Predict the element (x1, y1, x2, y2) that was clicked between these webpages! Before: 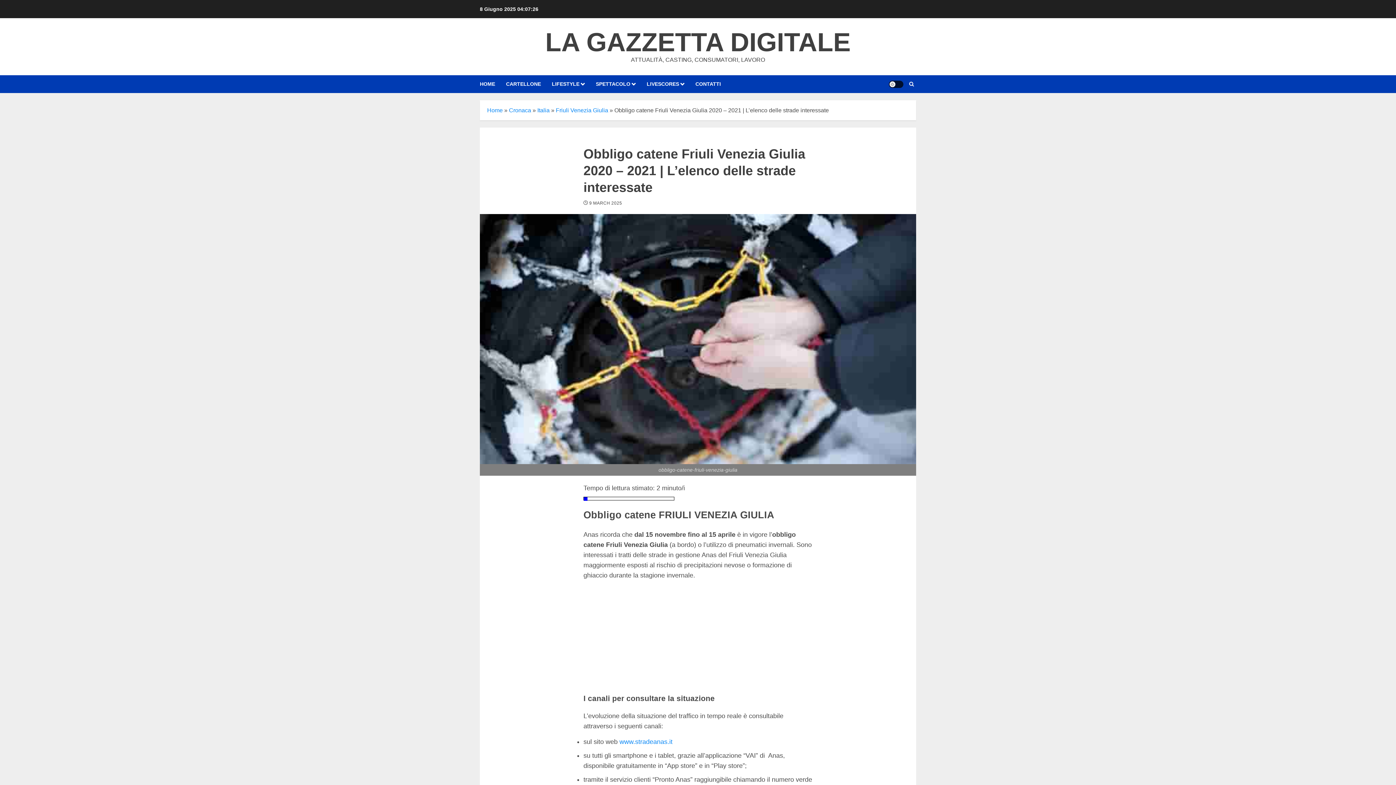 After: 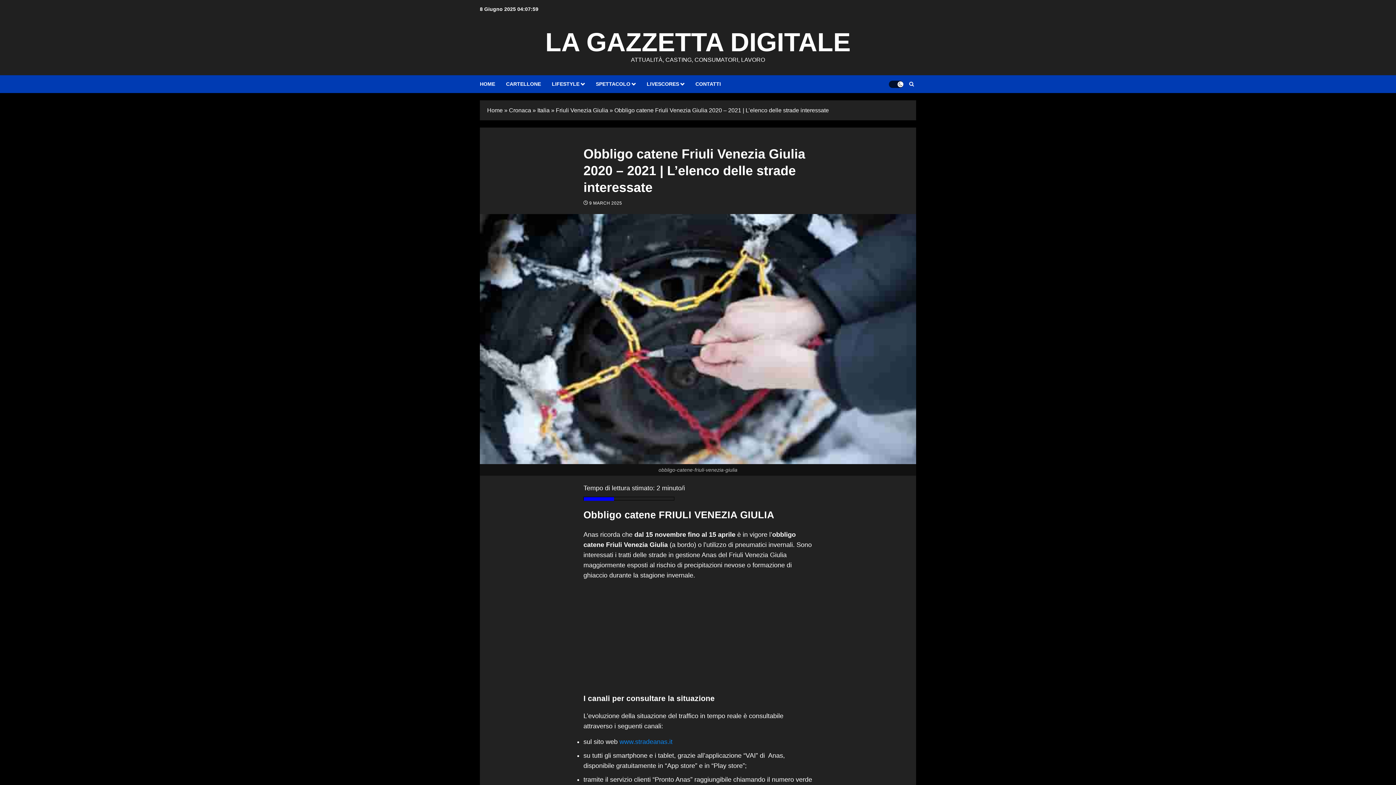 Action: bbox: (889, 80, 903, 87) label: Light/Dark Button